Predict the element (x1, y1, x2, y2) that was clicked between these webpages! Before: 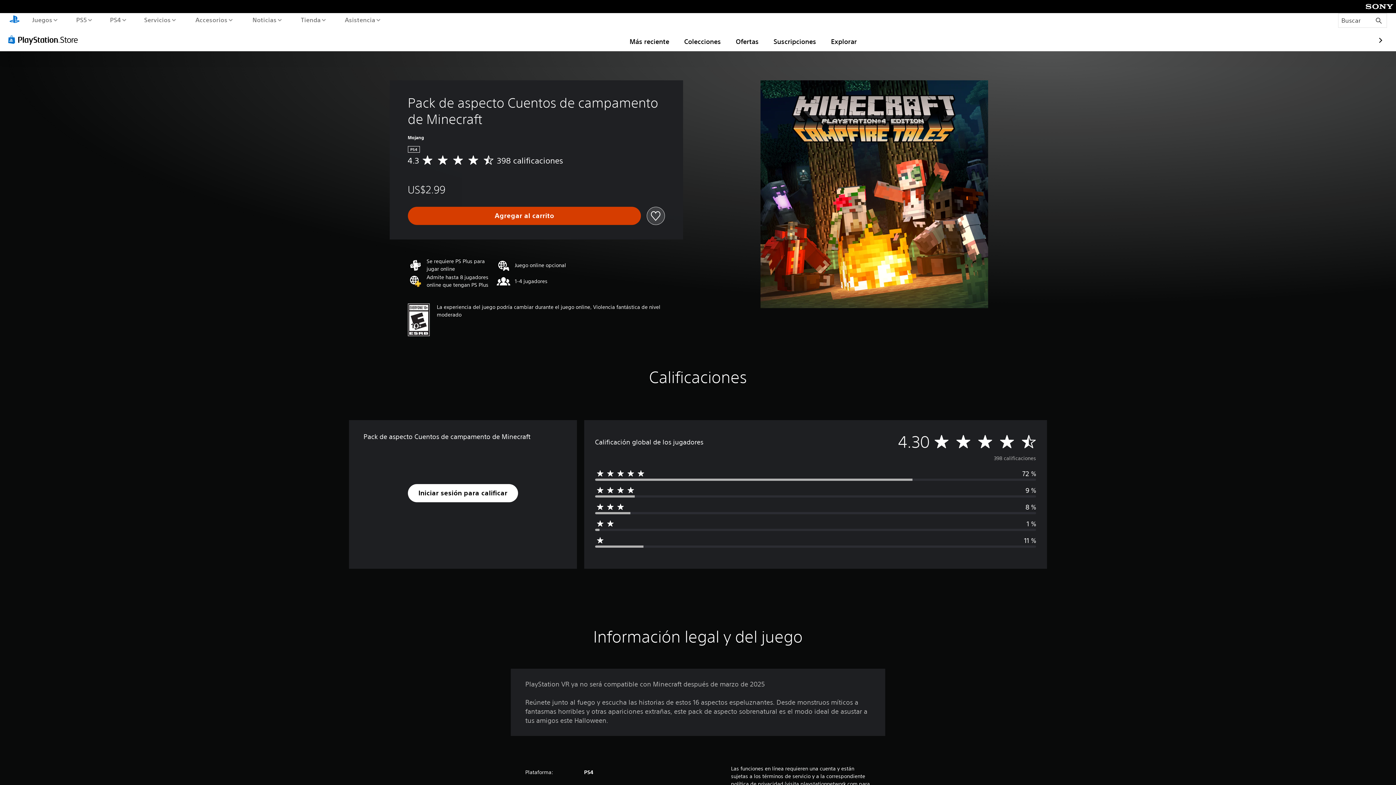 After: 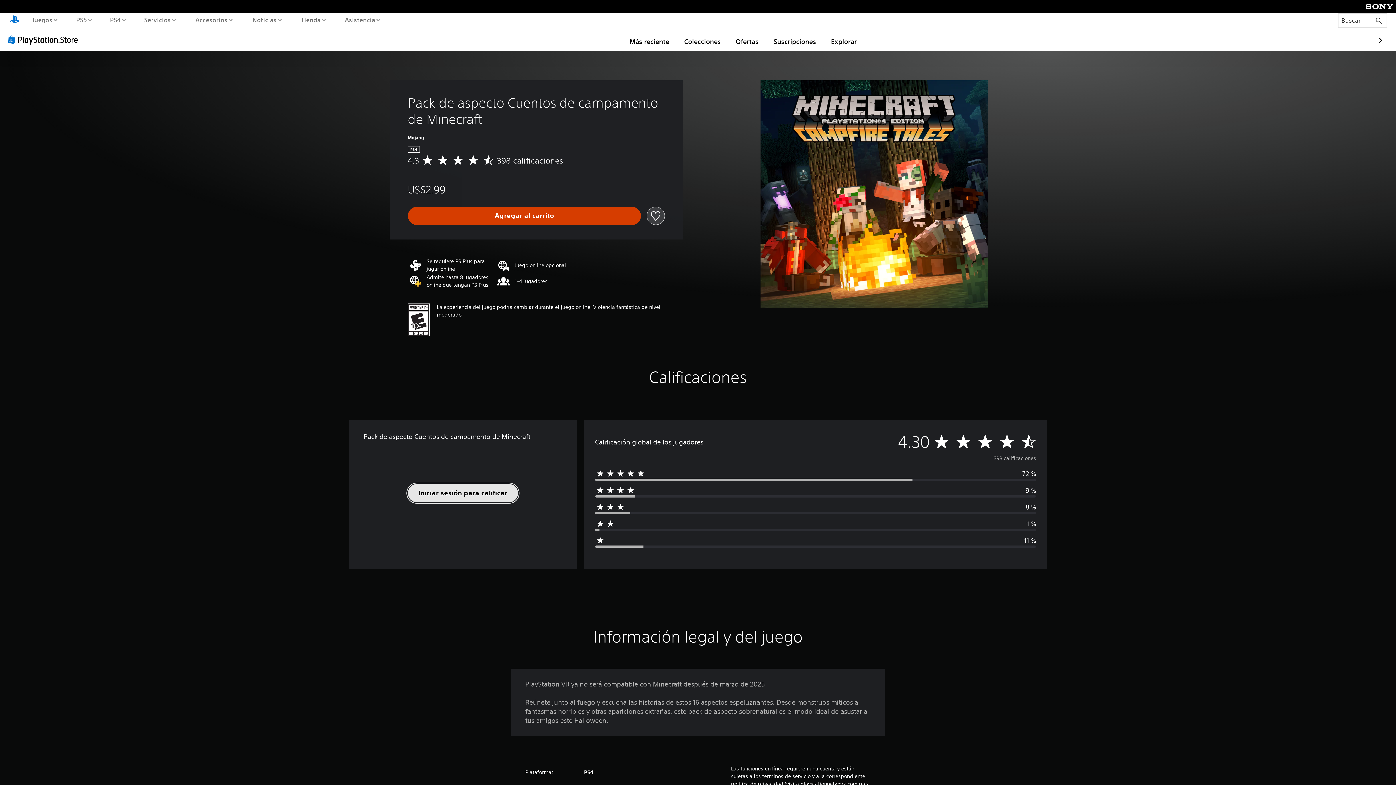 Action: label: Iniciar sesión para calificar bbox: (407, 484, 518, 502)